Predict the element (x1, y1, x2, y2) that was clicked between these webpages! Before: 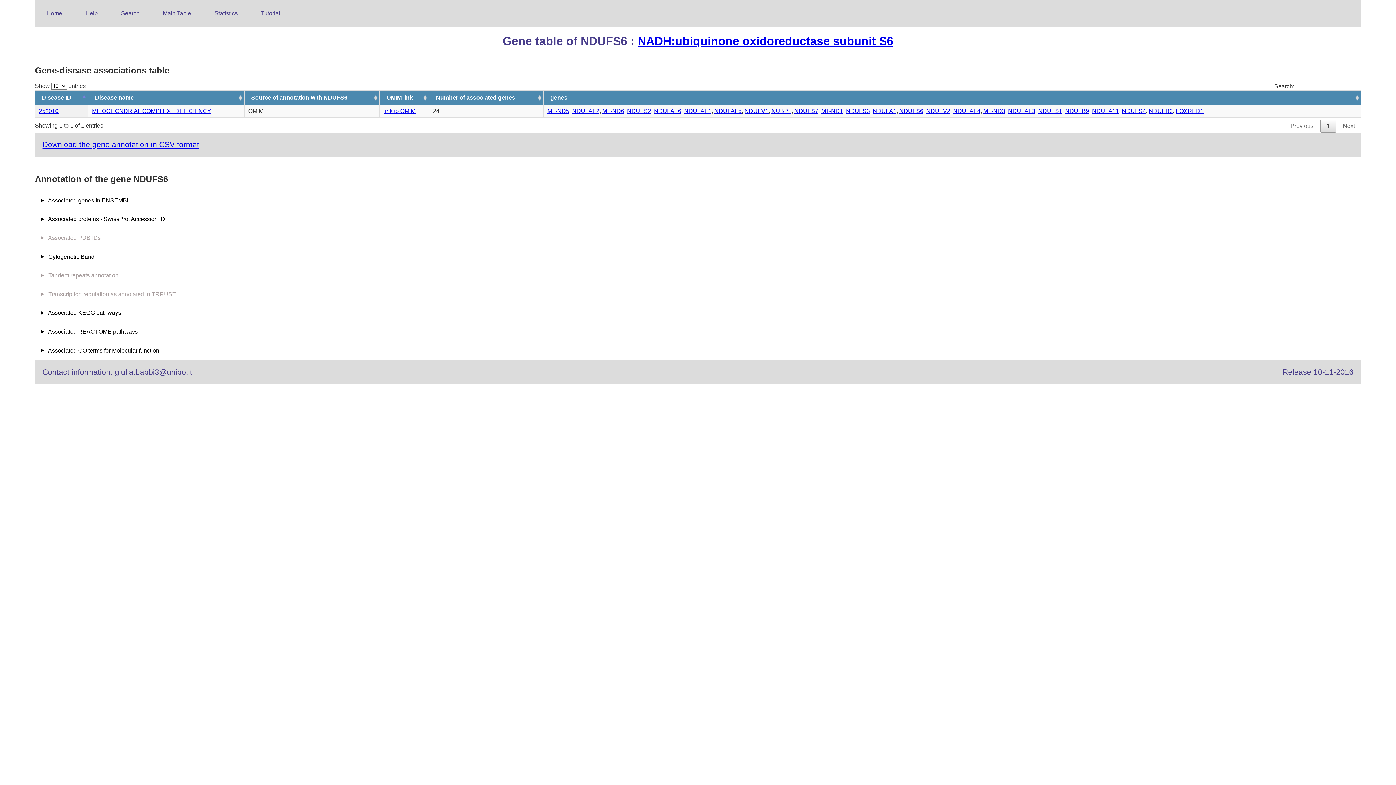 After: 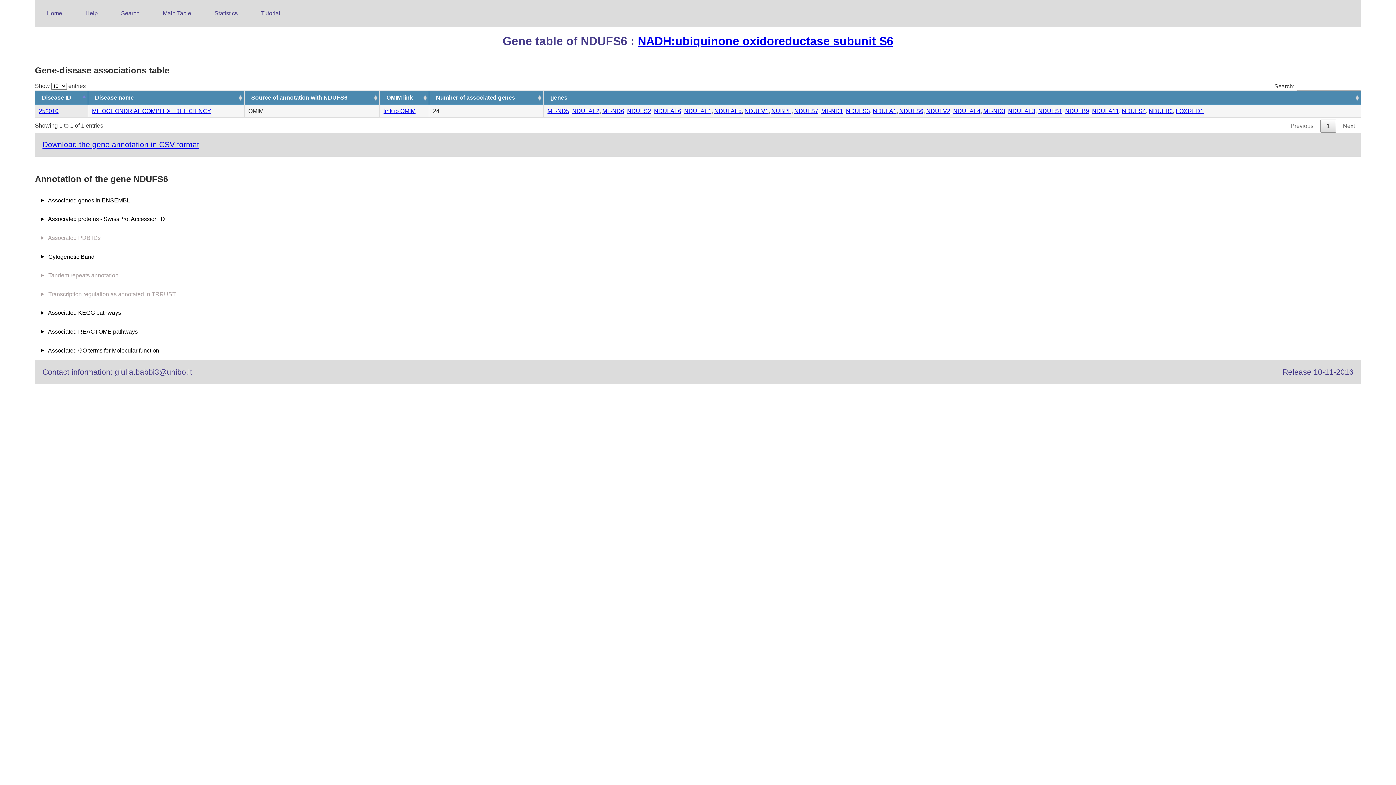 Action: bbox: (383, 108, 415, 114) label: link to OMIM